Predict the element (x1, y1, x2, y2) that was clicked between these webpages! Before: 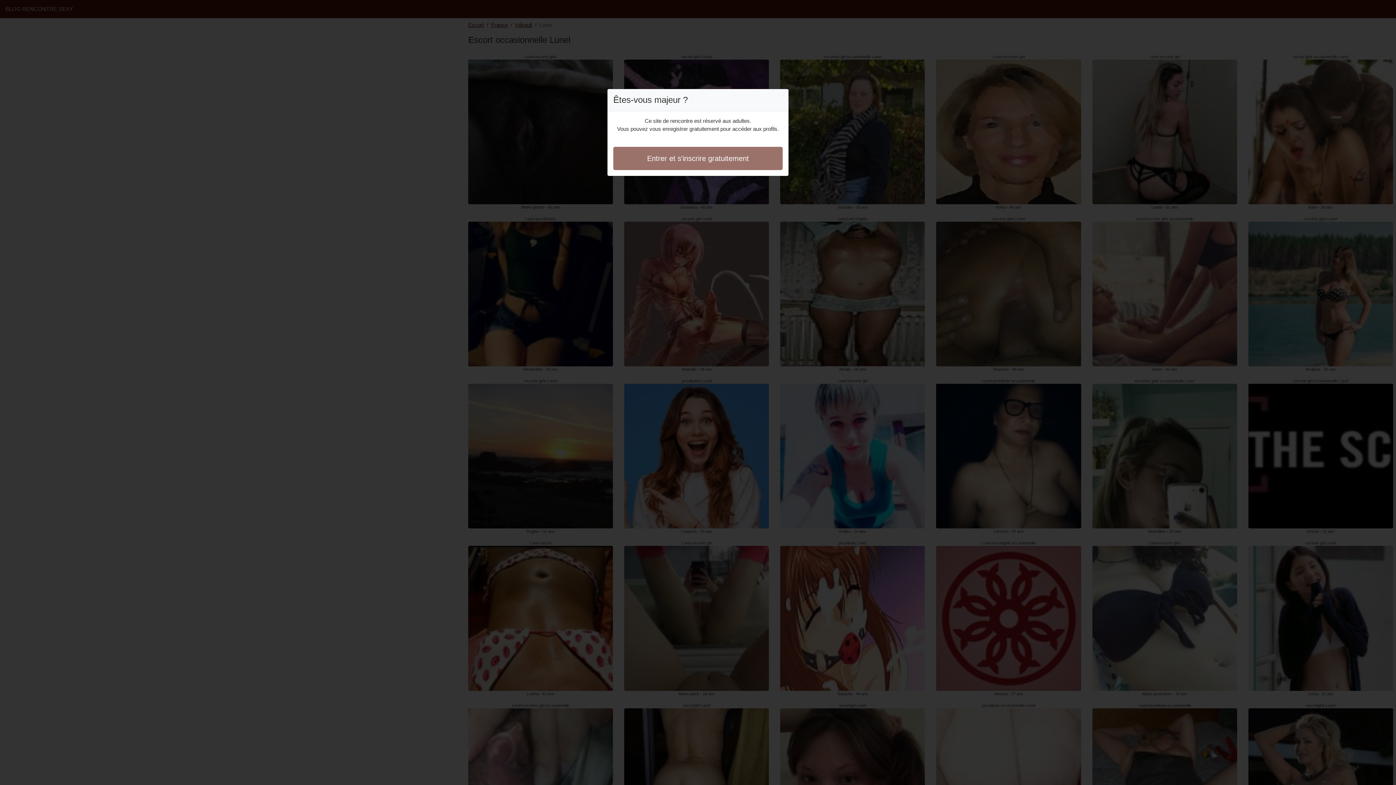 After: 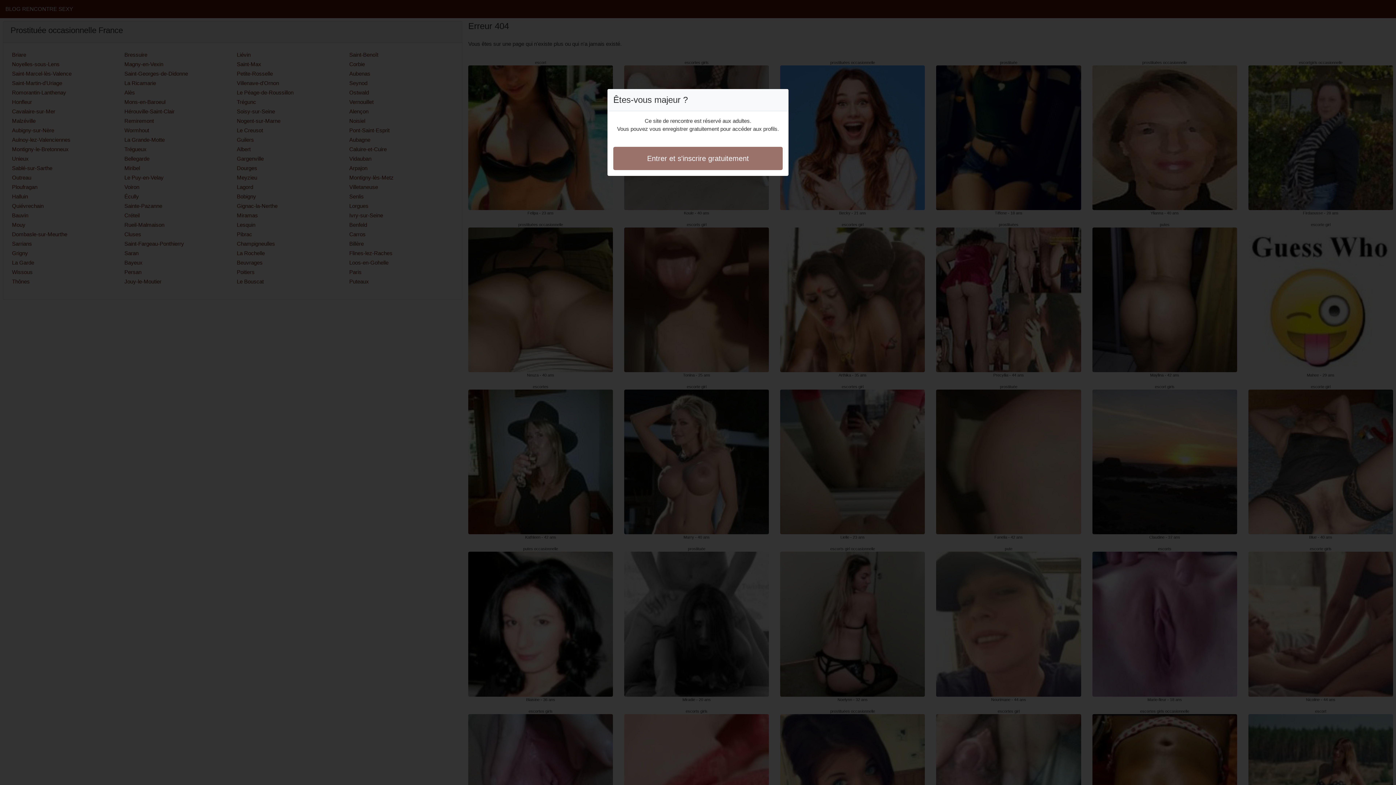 Action: bbox: (613, 146, 782, 170) label: Entrer et s'inscrire gratuitement